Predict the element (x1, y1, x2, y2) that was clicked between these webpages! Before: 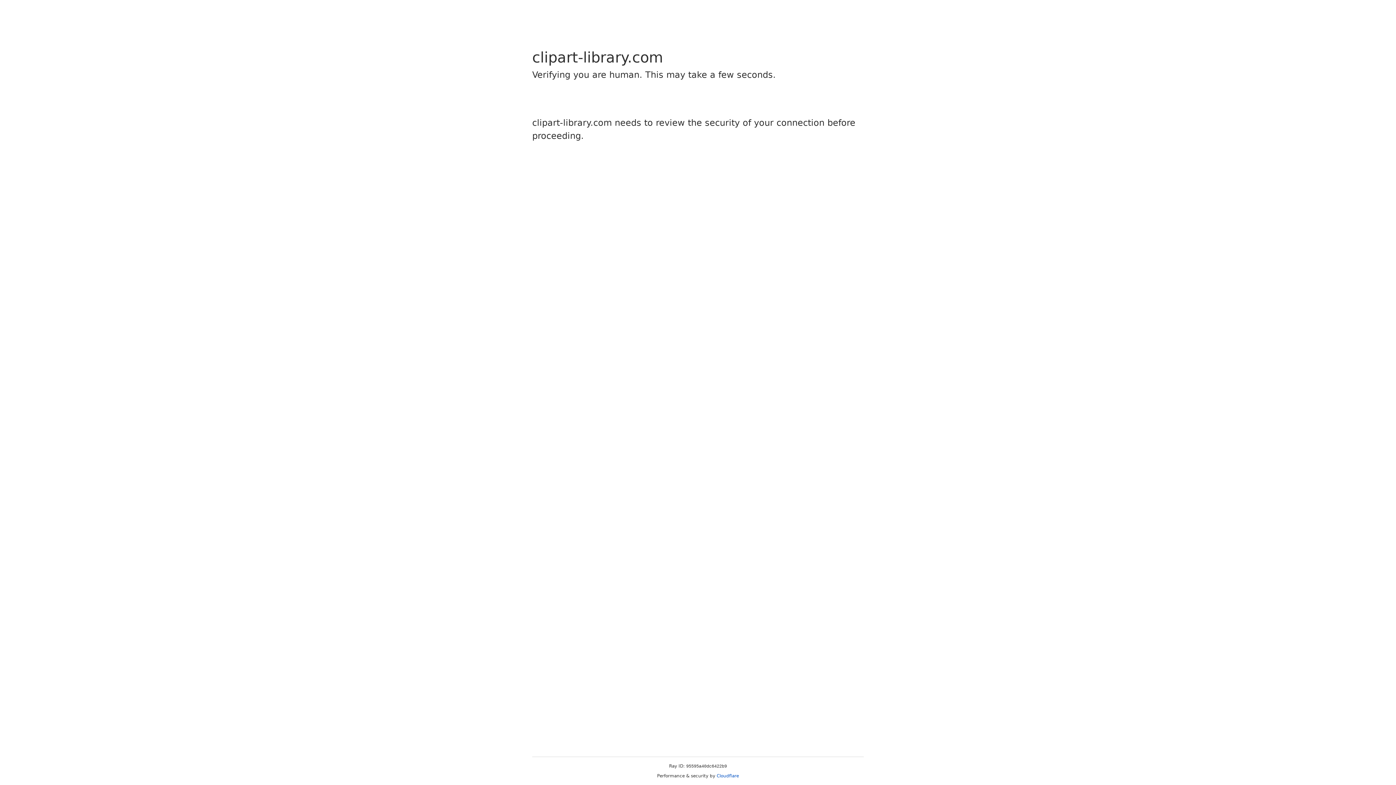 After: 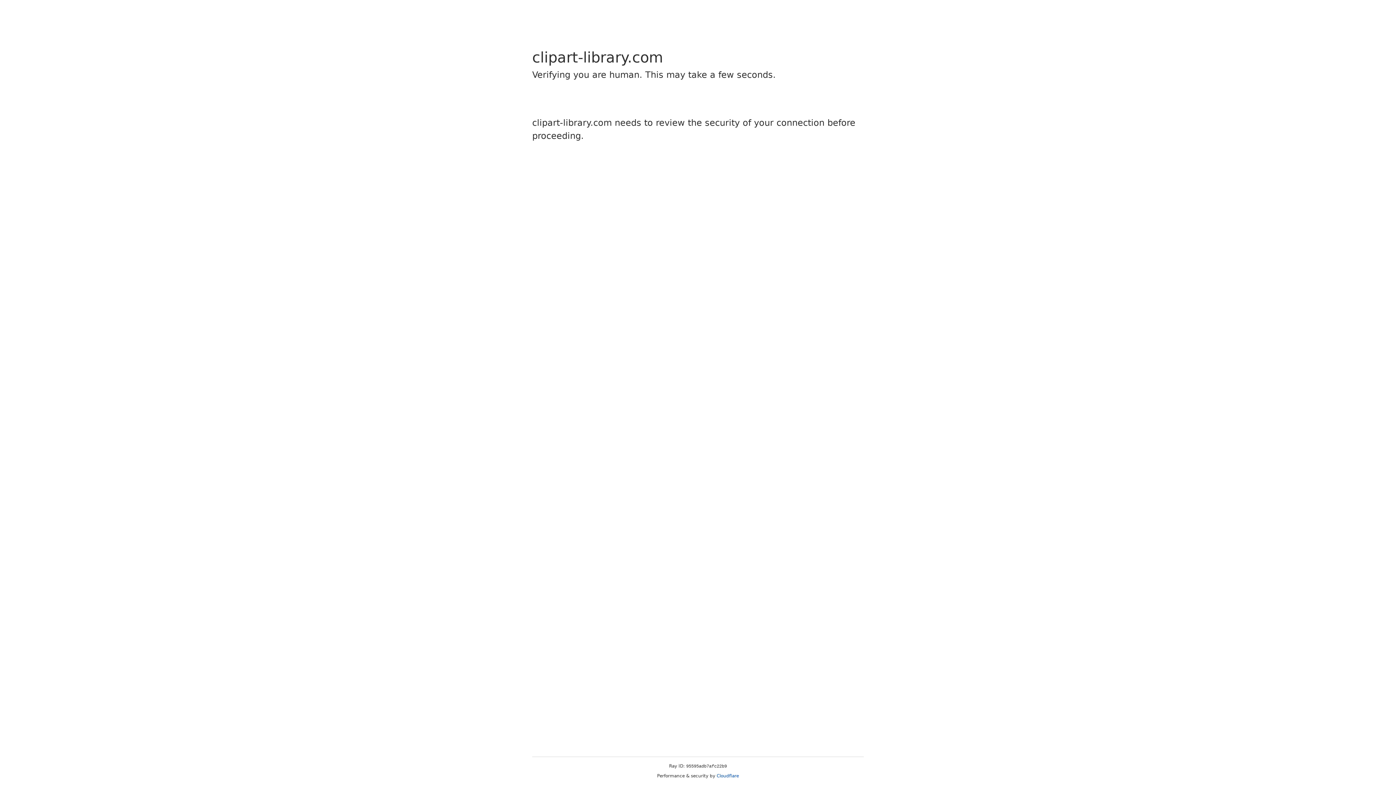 Action: label: Cloudflare bbox: (716, 773, 739, 778)